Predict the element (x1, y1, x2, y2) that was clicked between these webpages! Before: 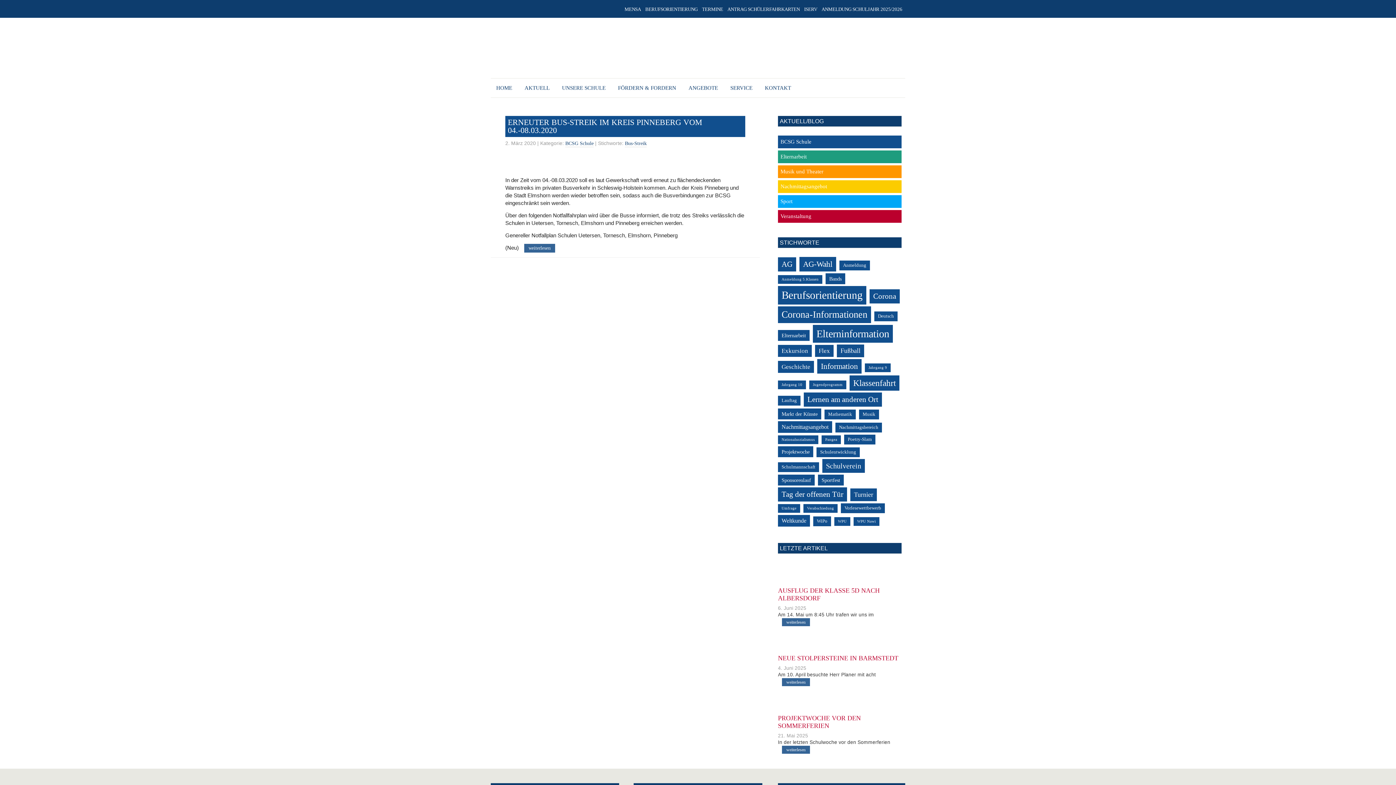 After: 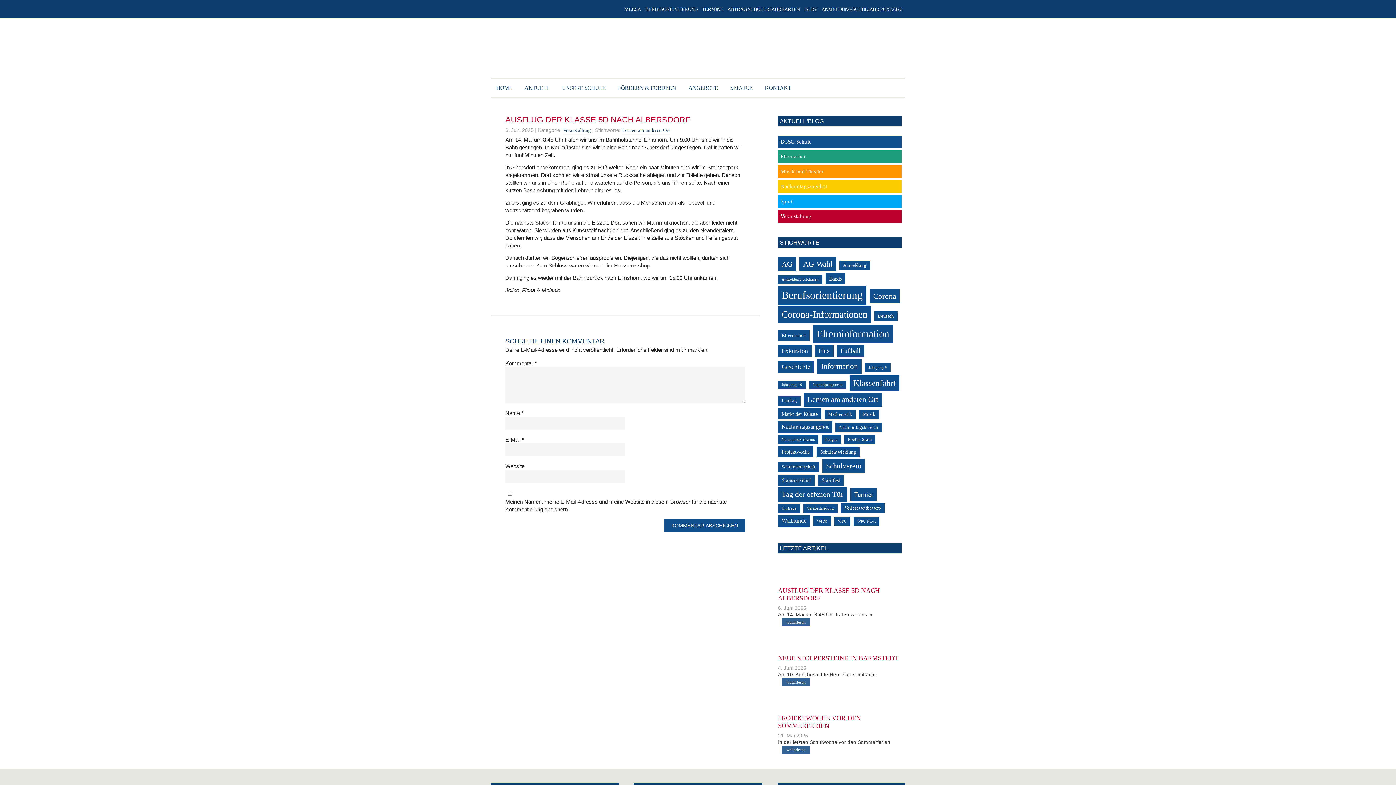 Action: bbox: (782, 618, 810, 626) label: weiterlesen